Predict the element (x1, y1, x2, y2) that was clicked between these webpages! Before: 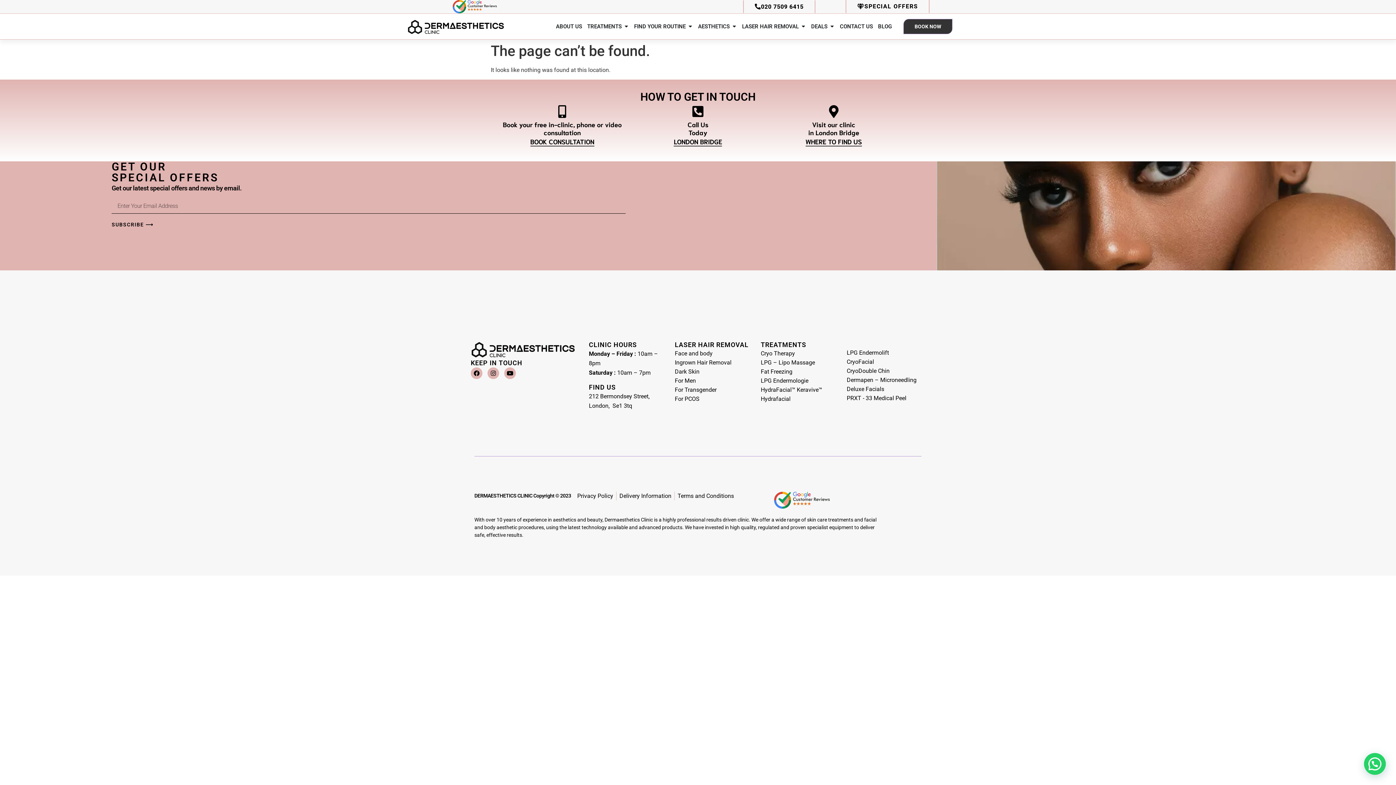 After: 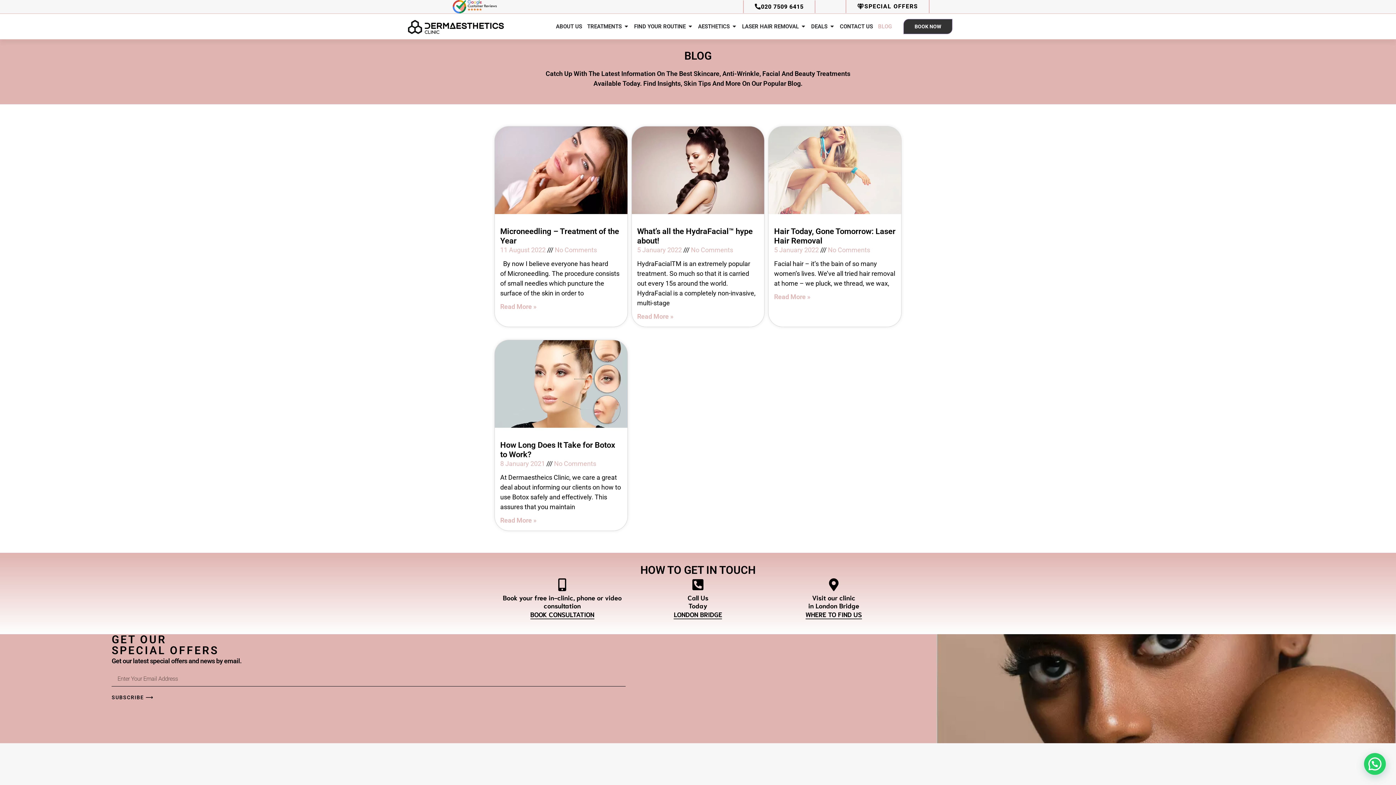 Action: bbox: (878, 22, 892, 30) label: BLOG